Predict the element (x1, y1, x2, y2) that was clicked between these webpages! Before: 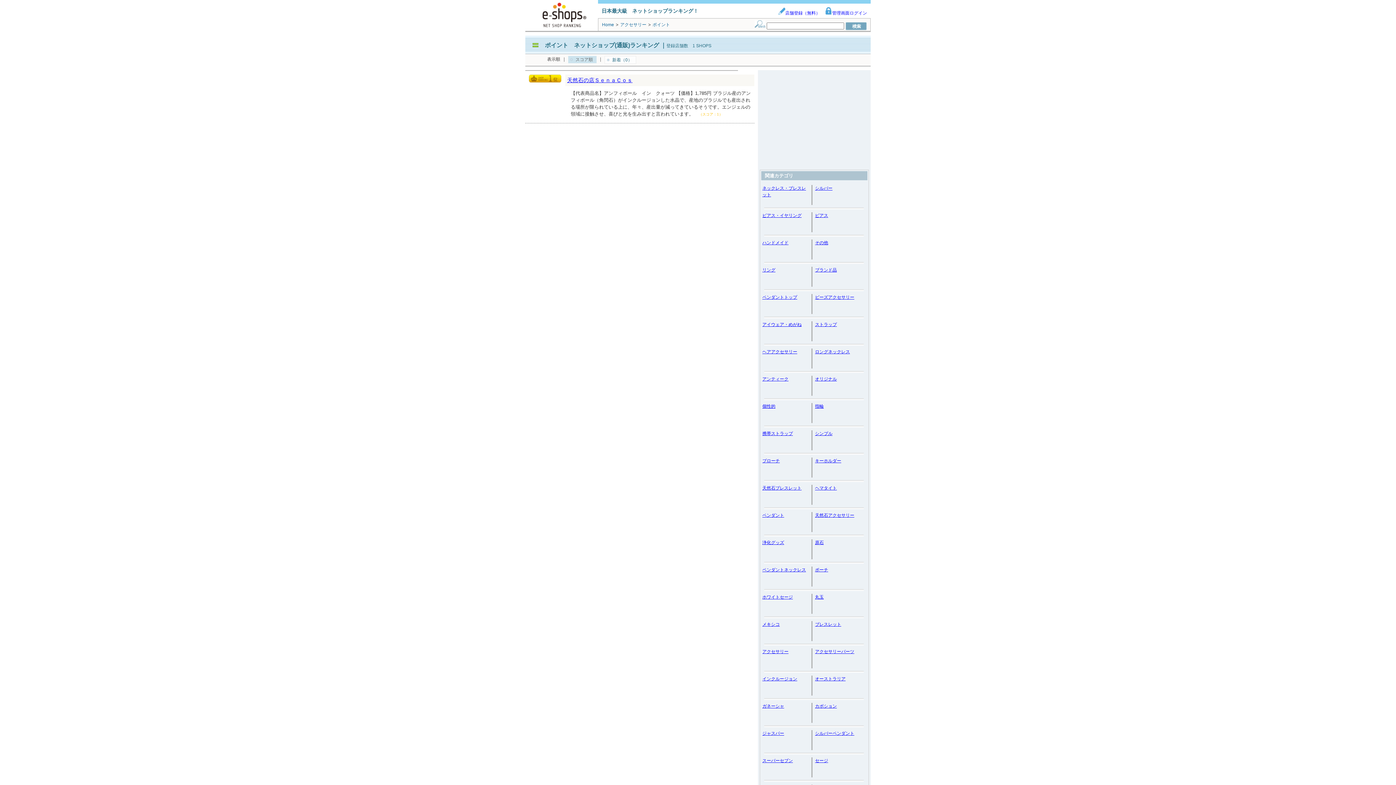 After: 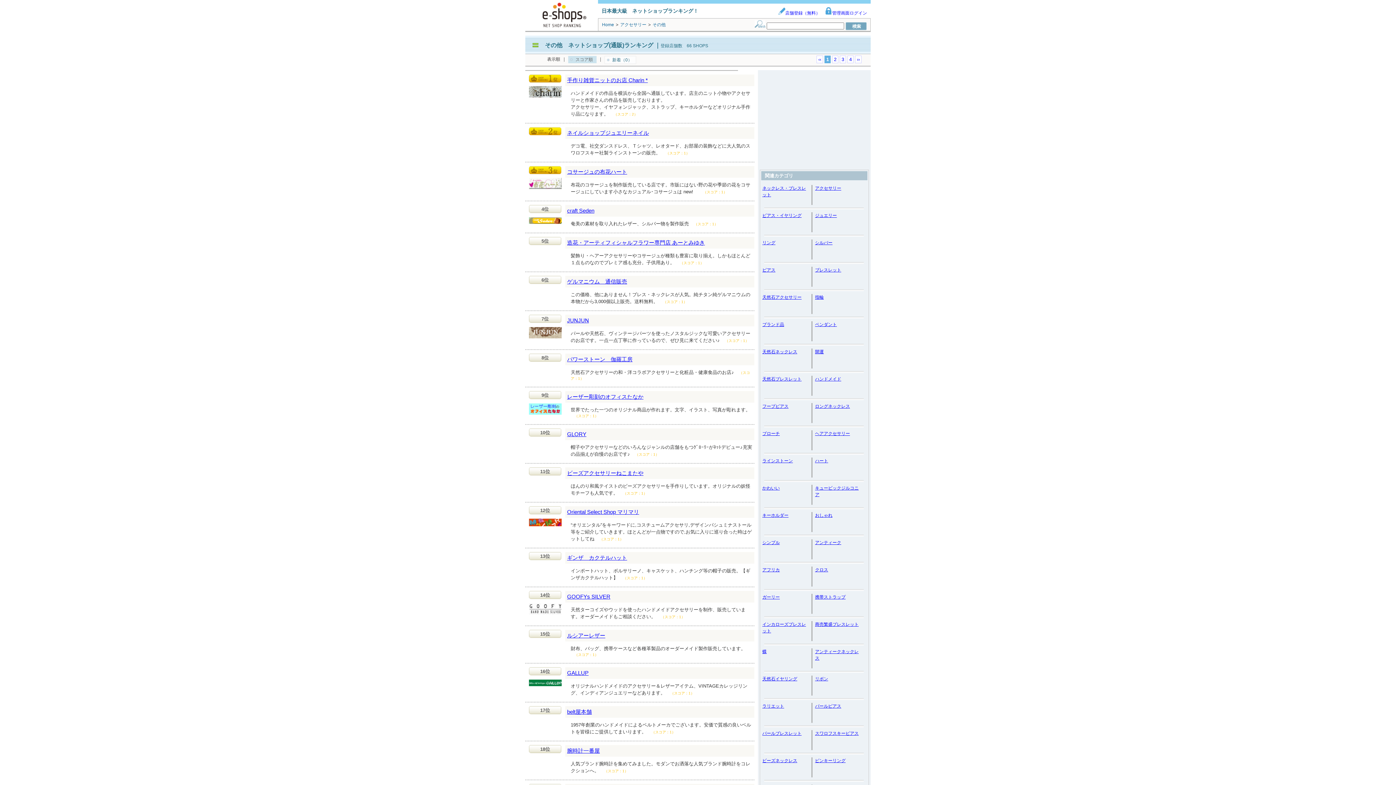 Action: label: その他 bbox: (815, 240, 828, 245)